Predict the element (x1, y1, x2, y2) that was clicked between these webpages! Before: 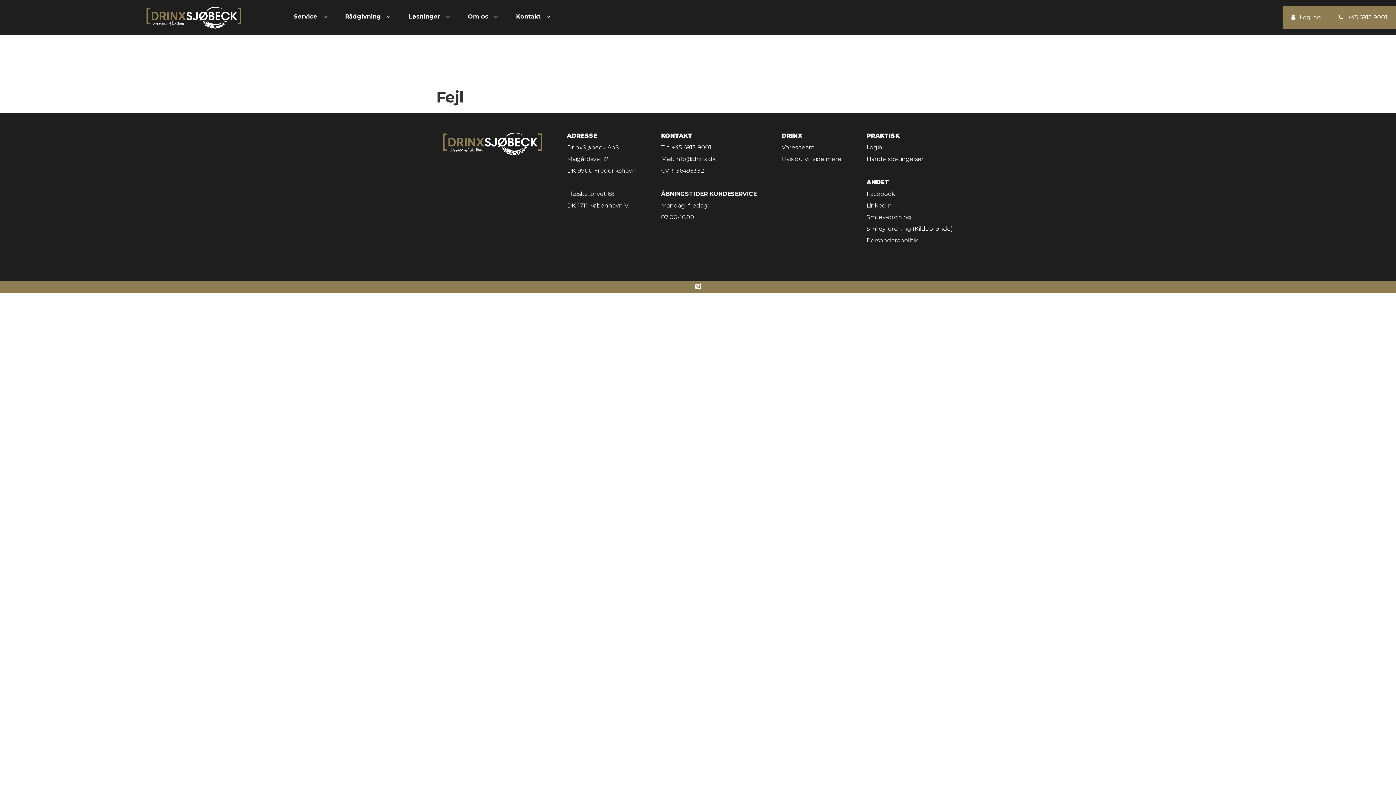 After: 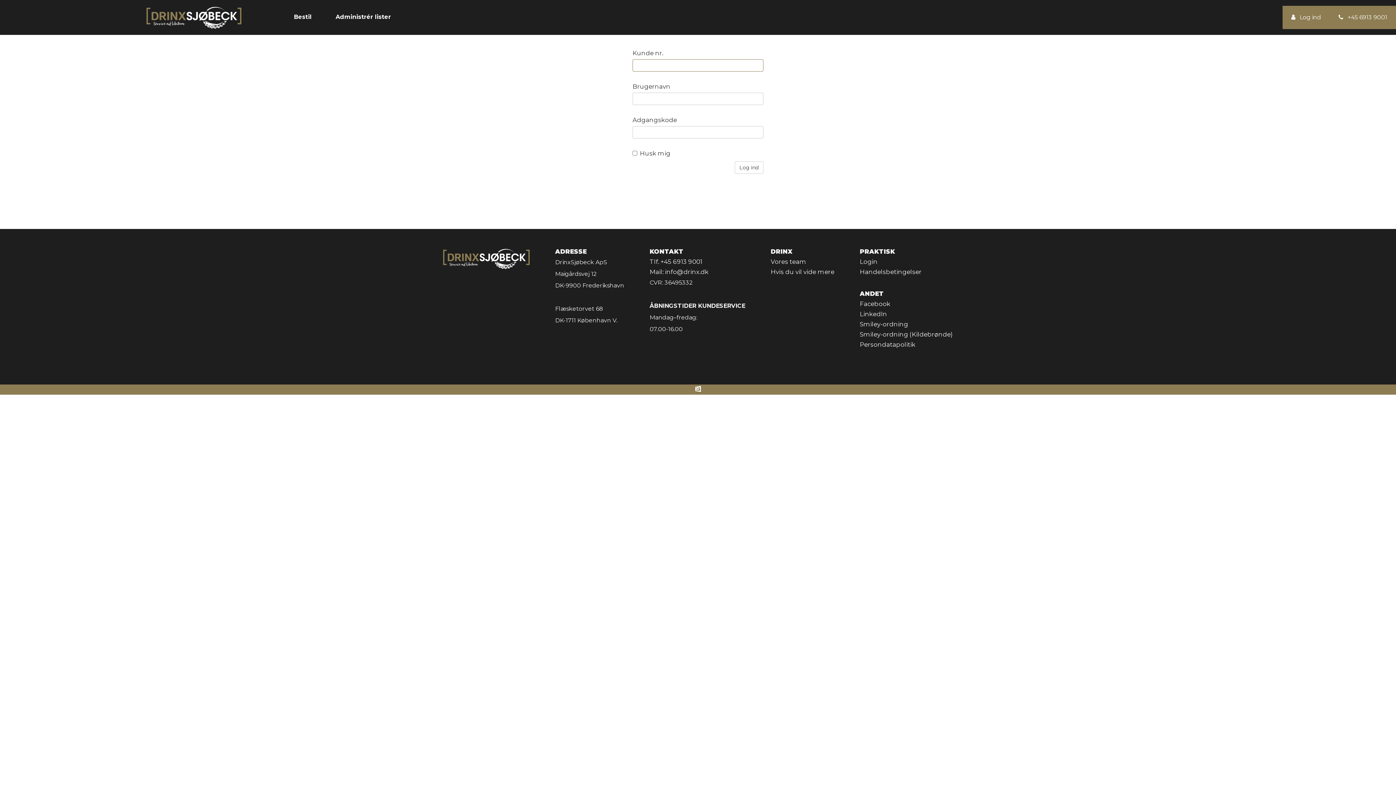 Action: label: Login bbox: (866, 141, 953, 153)